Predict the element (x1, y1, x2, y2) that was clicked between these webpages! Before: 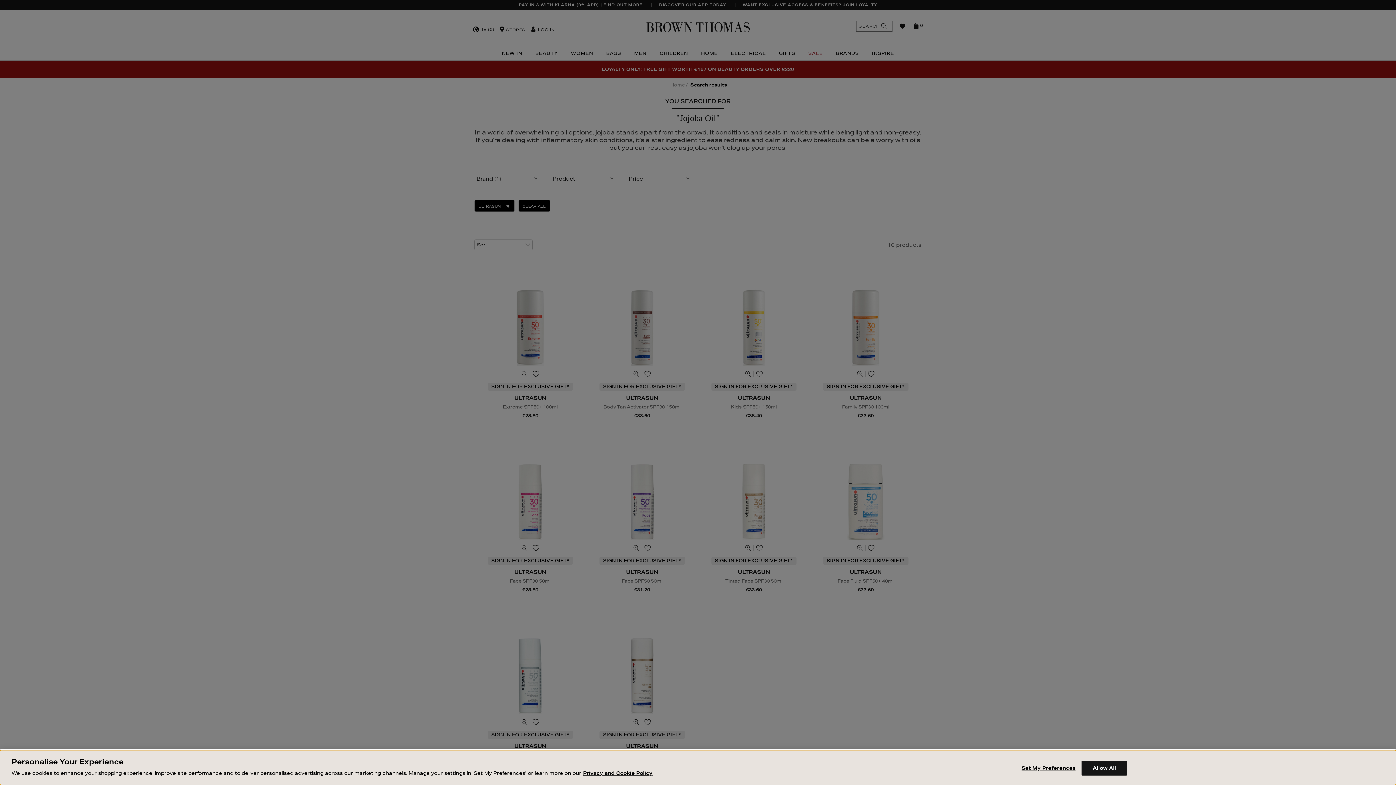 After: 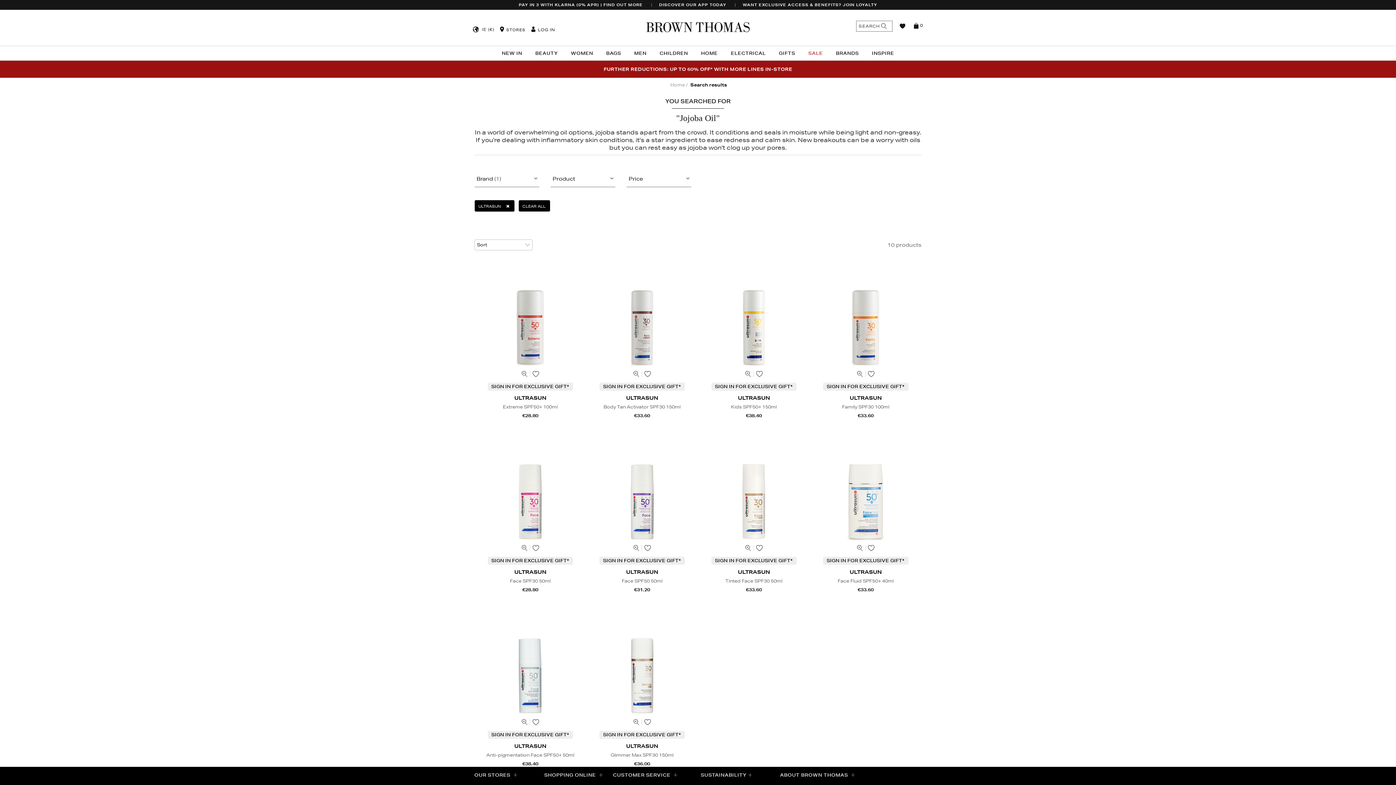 Action: bbox: (1081, 769, 1127, 784) label: Allow All